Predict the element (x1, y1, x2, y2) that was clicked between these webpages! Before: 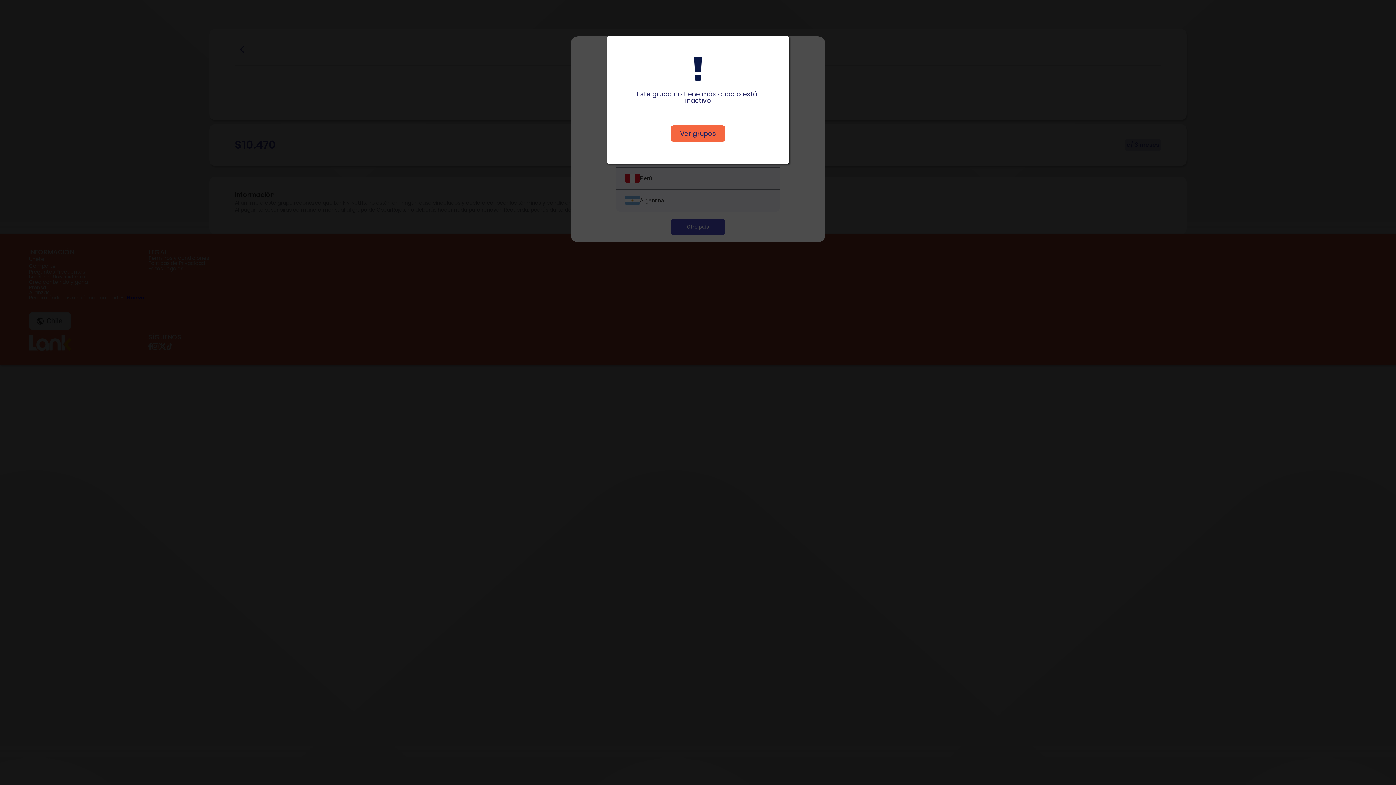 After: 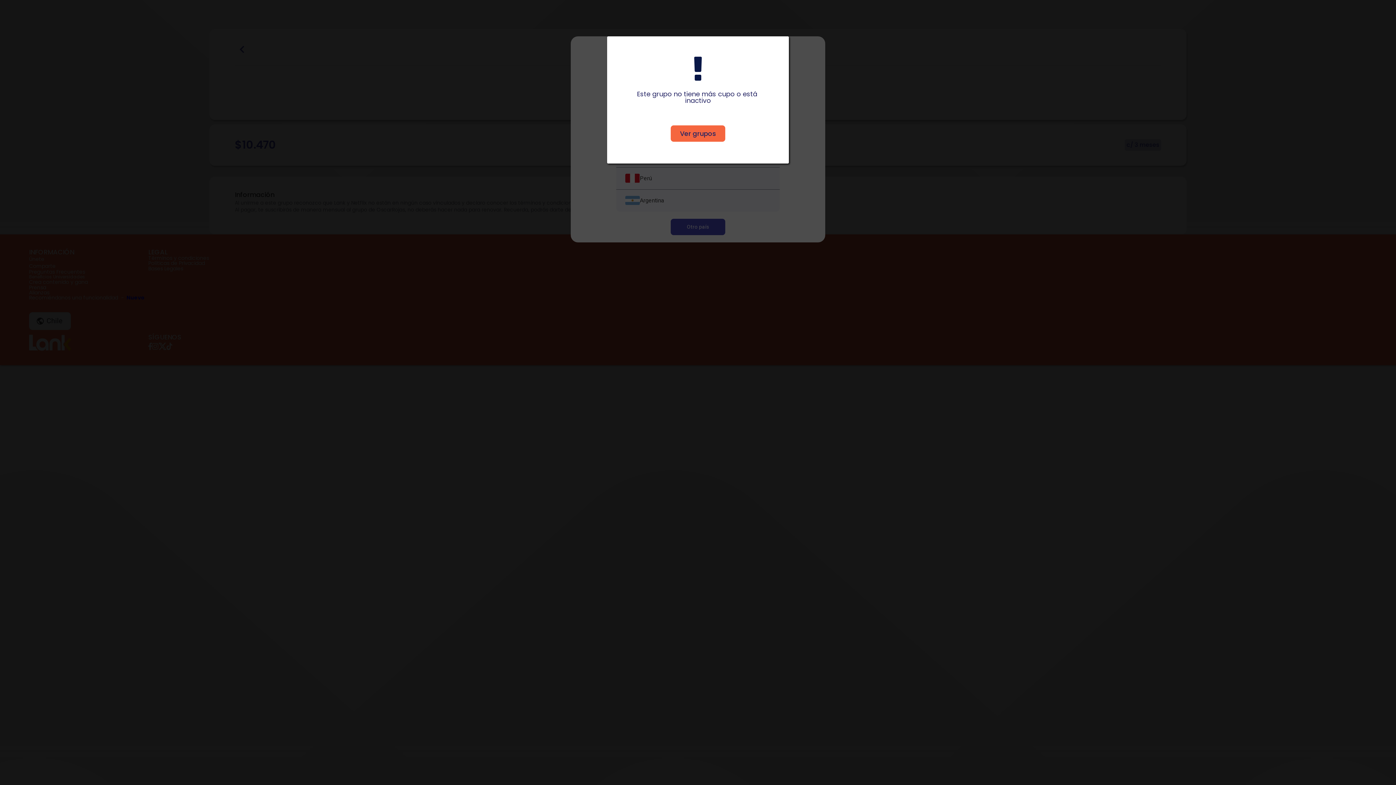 Action: bbox: (683, 54, 712, 83)